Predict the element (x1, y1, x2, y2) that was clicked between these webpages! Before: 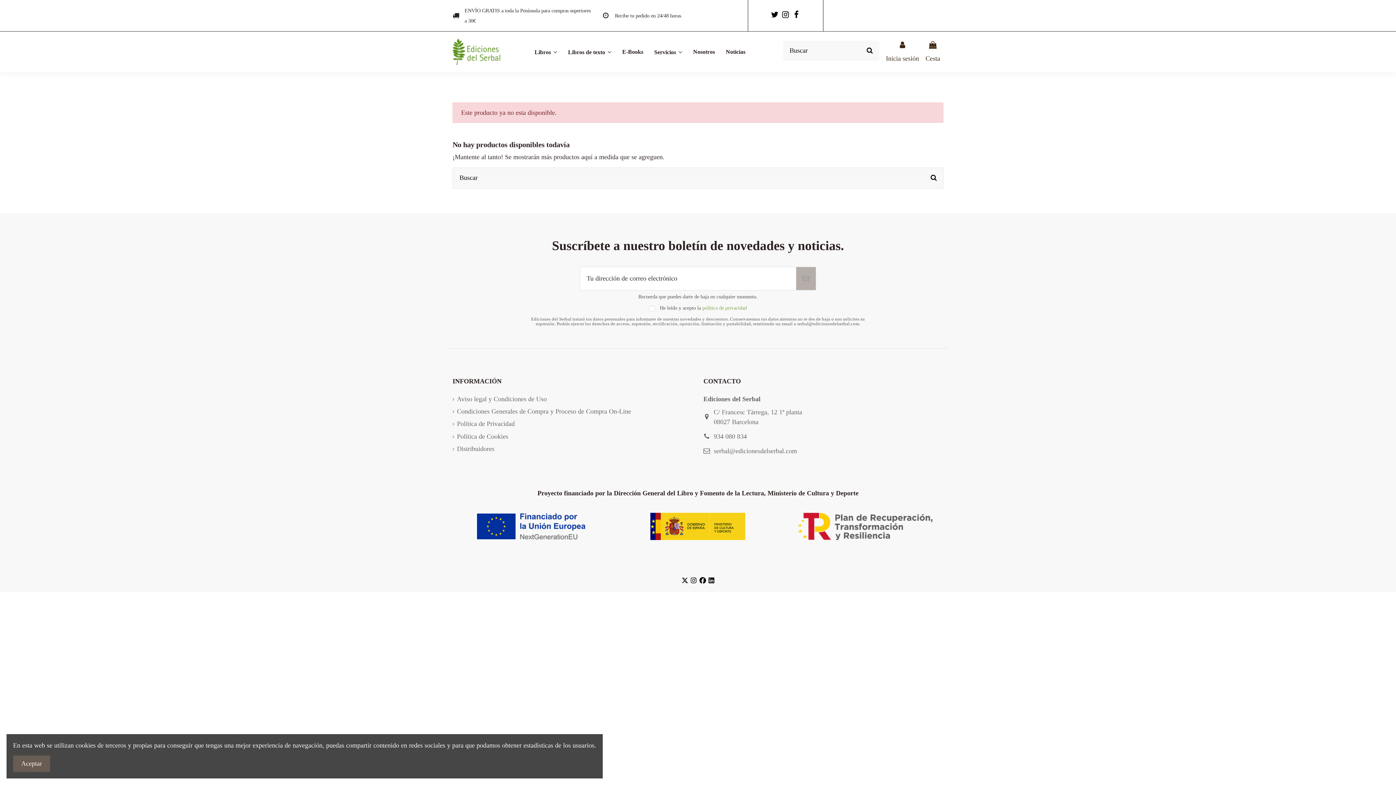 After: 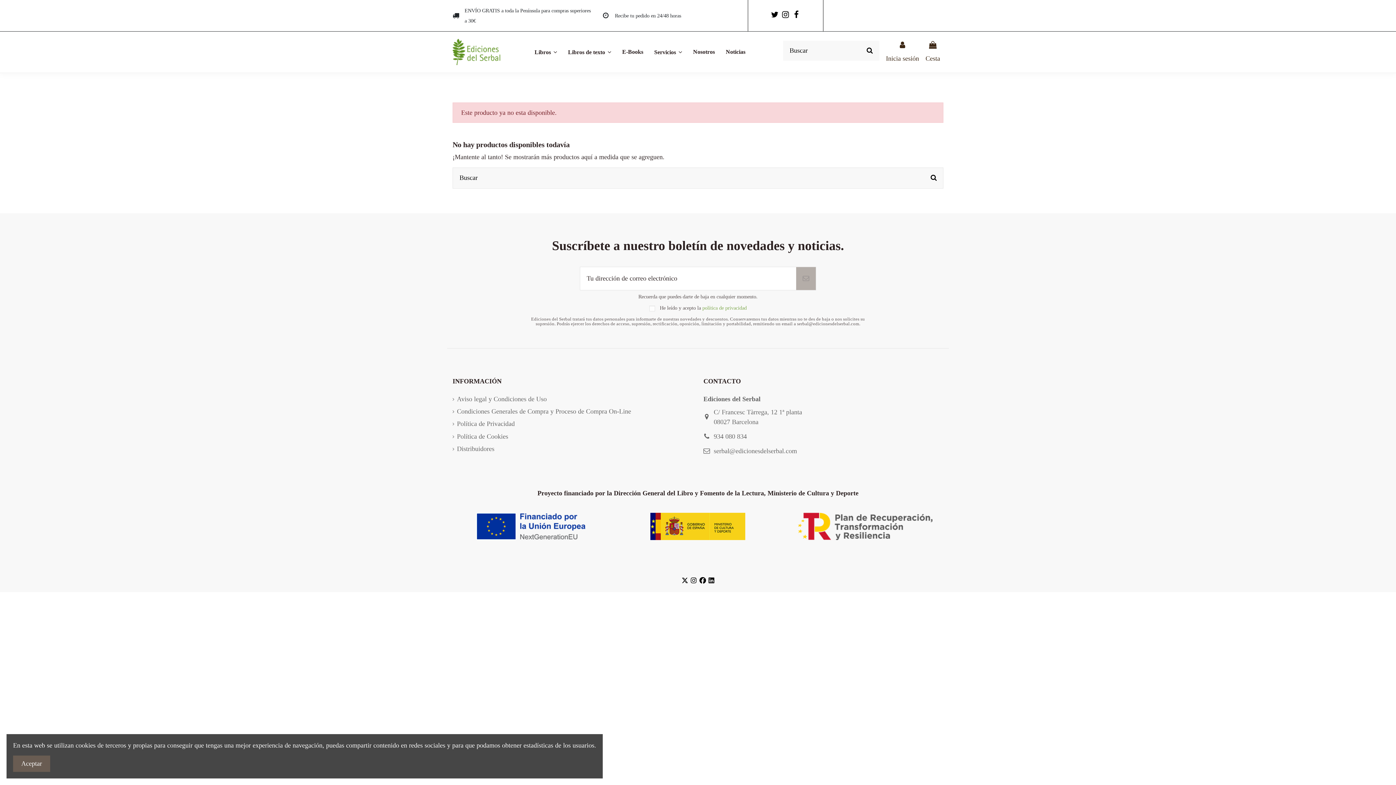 Action: bbox: (691, 577, 696, 583)